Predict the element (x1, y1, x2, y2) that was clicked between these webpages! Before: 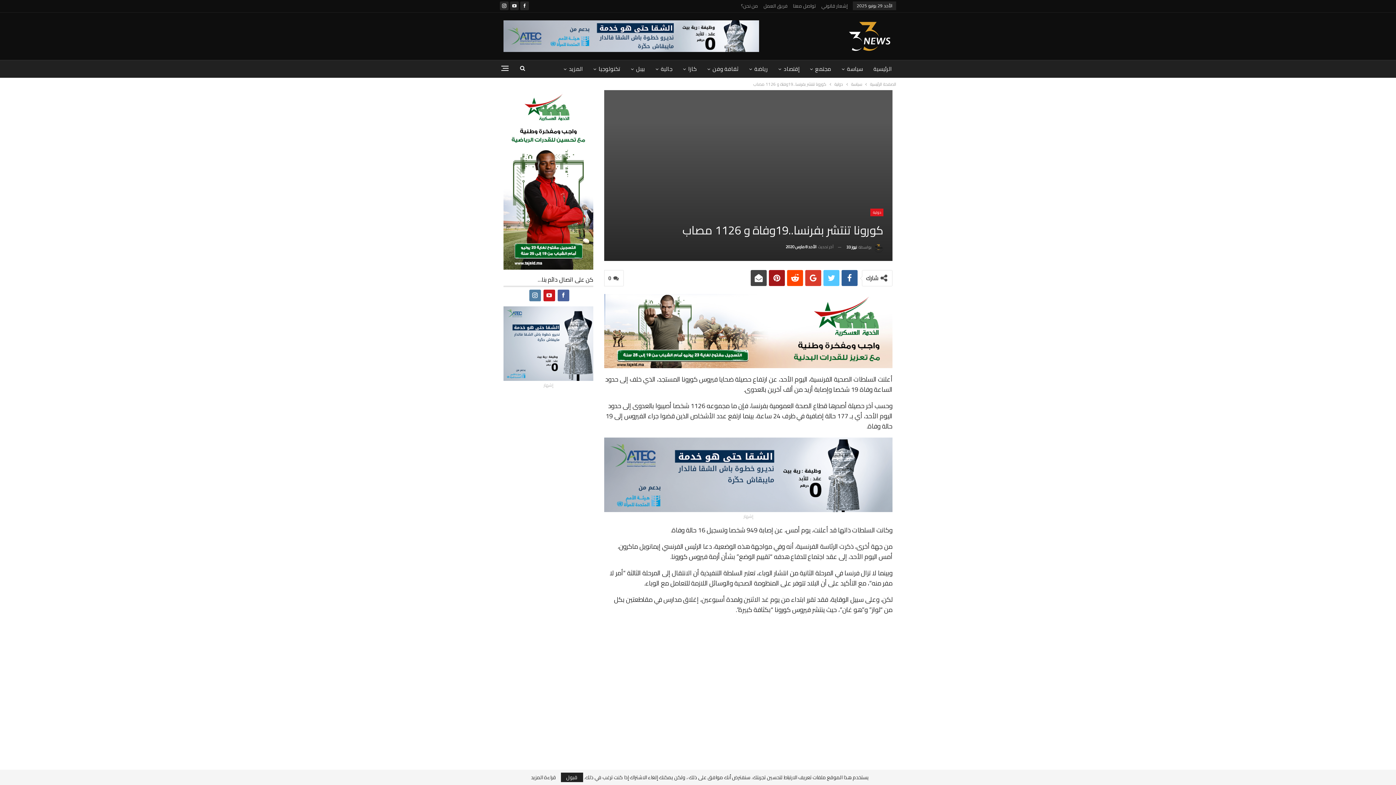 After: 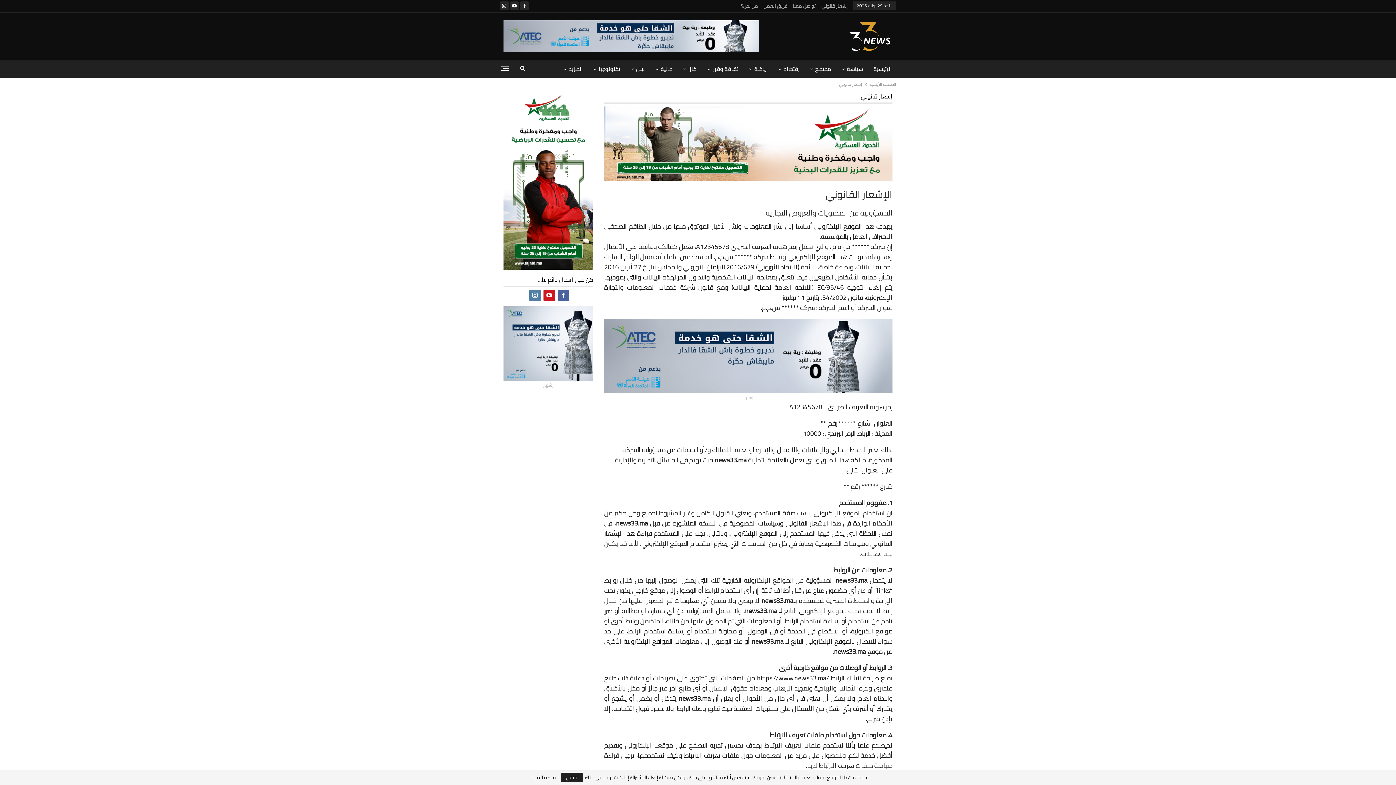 Action: bbox: (531, 775, 556, 780) label: قراءة المزيد